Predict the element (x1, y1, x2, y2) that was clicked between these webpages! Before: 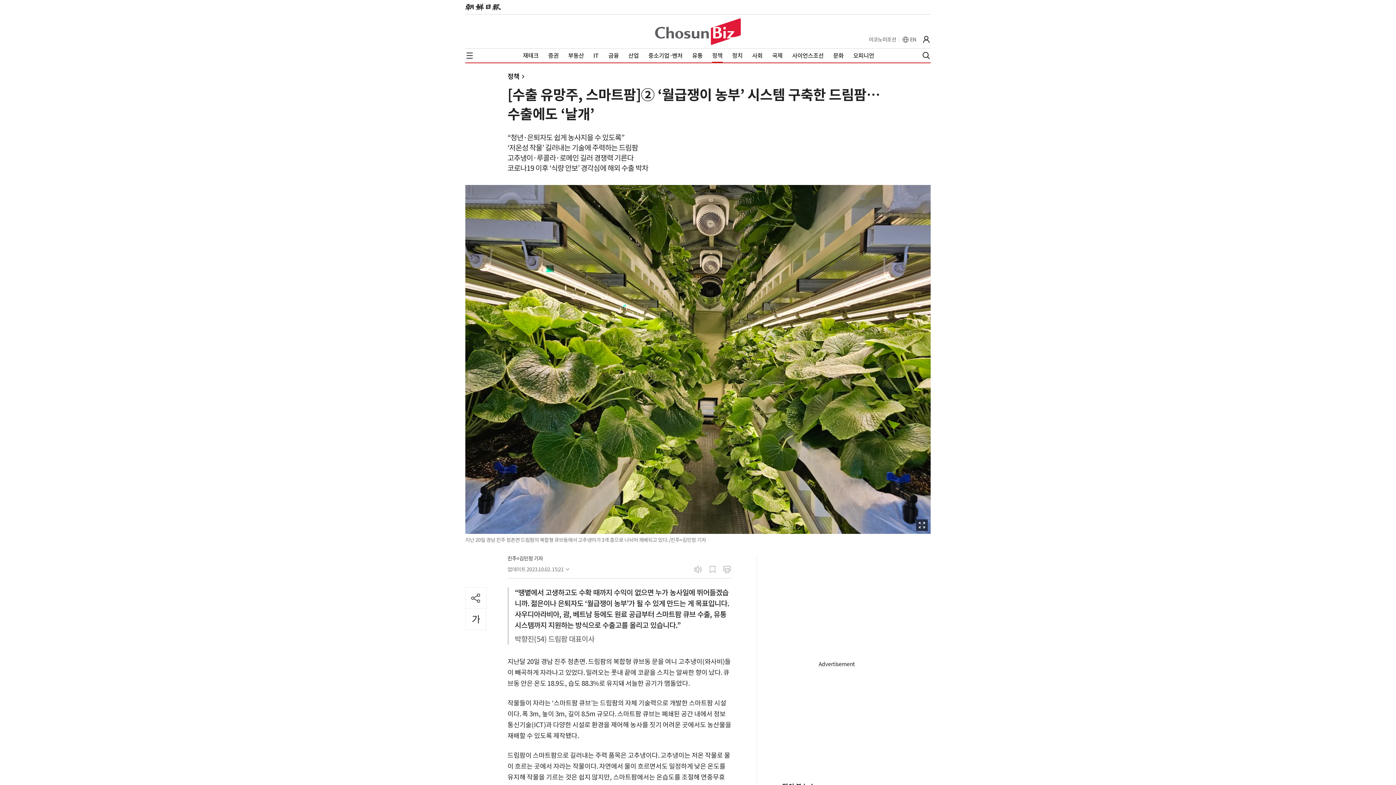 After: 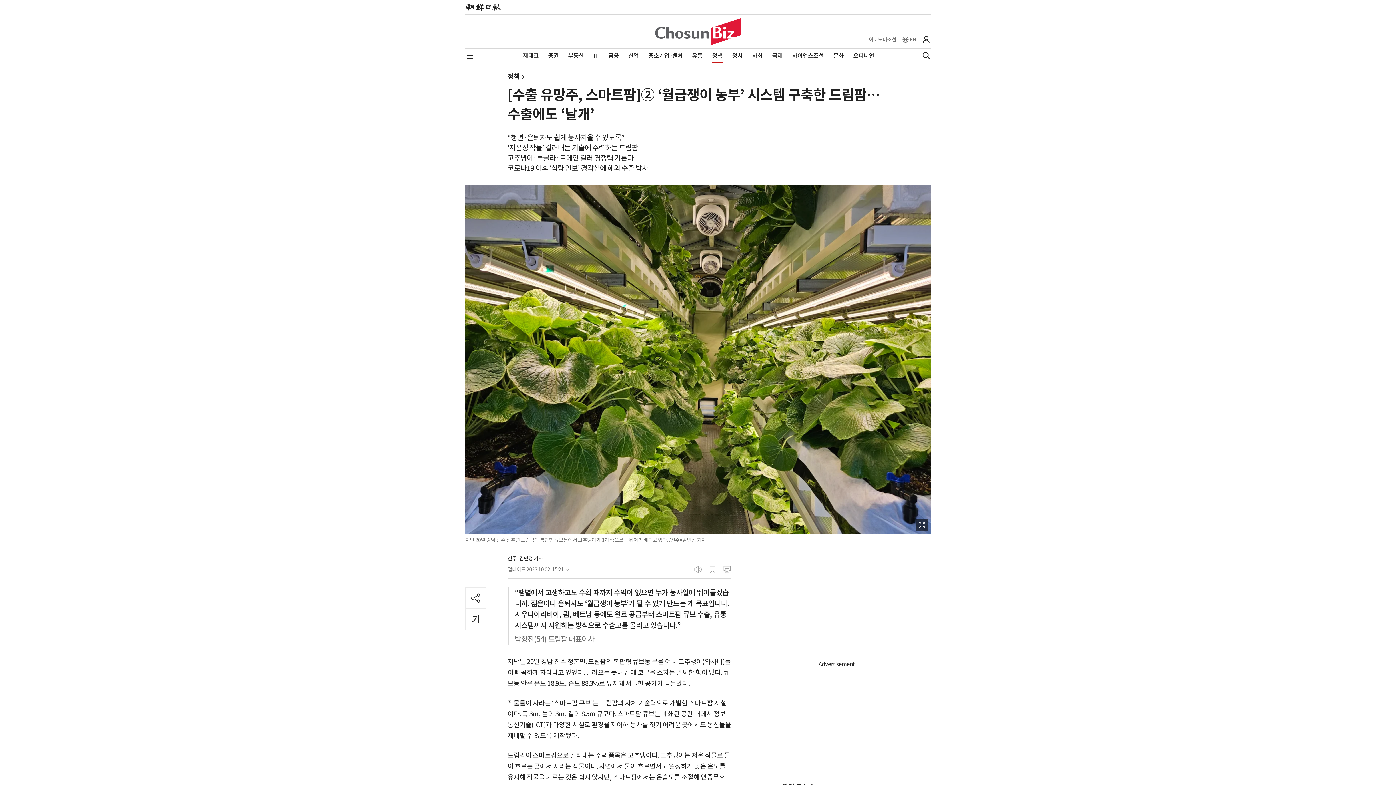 Action: label: 조선일보 로고 bbox: (465, 3, 501, 10)